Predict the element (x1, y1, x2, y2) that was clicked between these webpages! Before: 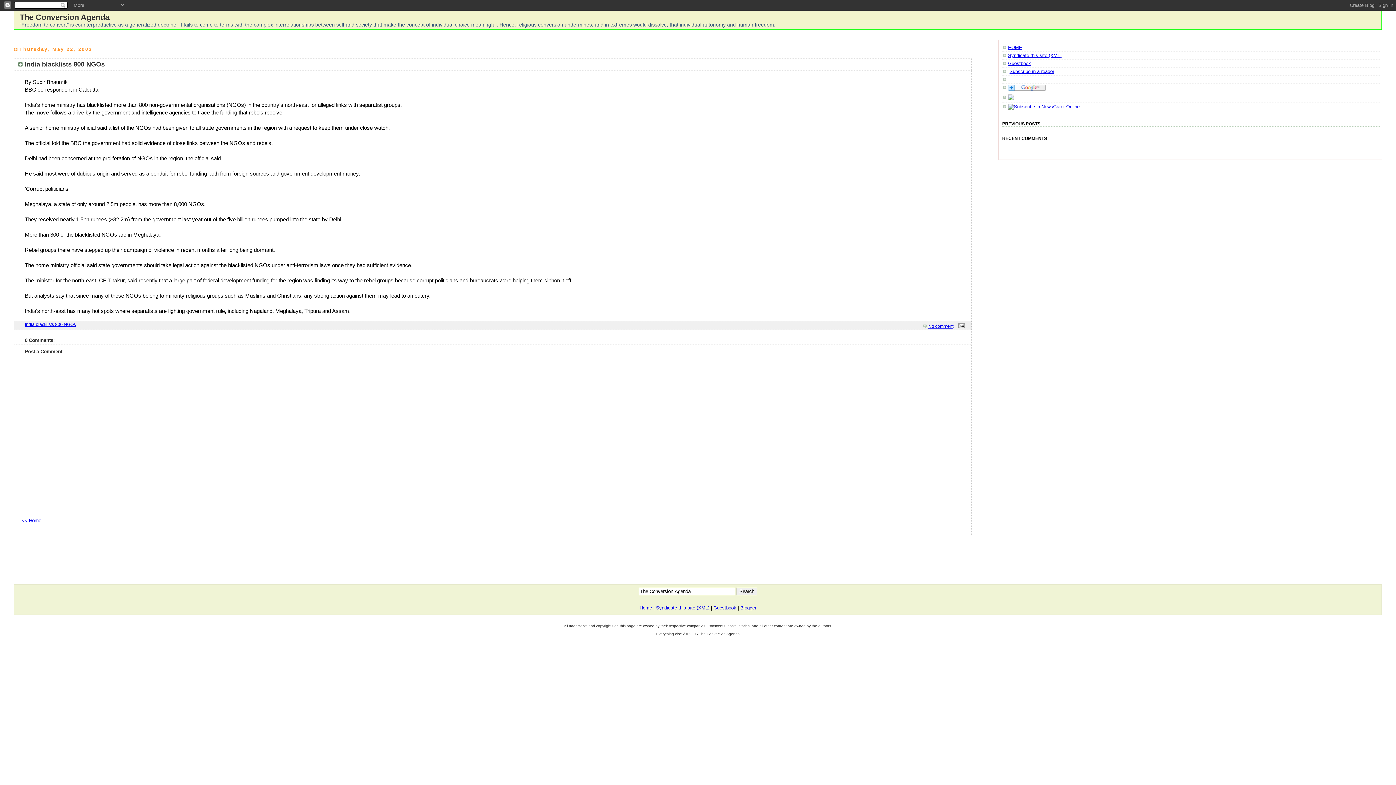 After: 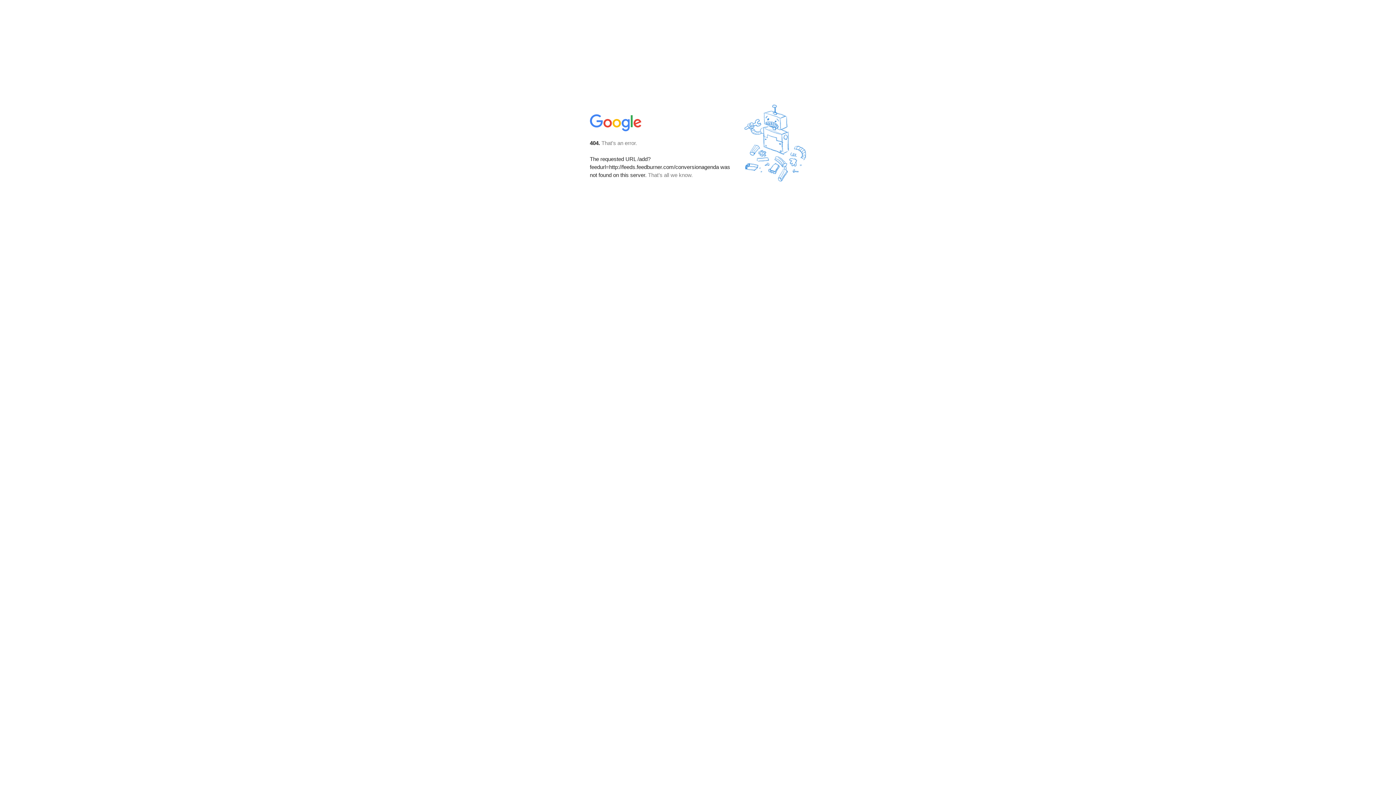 Action: bbox: (1008, 86, 1046, 91)